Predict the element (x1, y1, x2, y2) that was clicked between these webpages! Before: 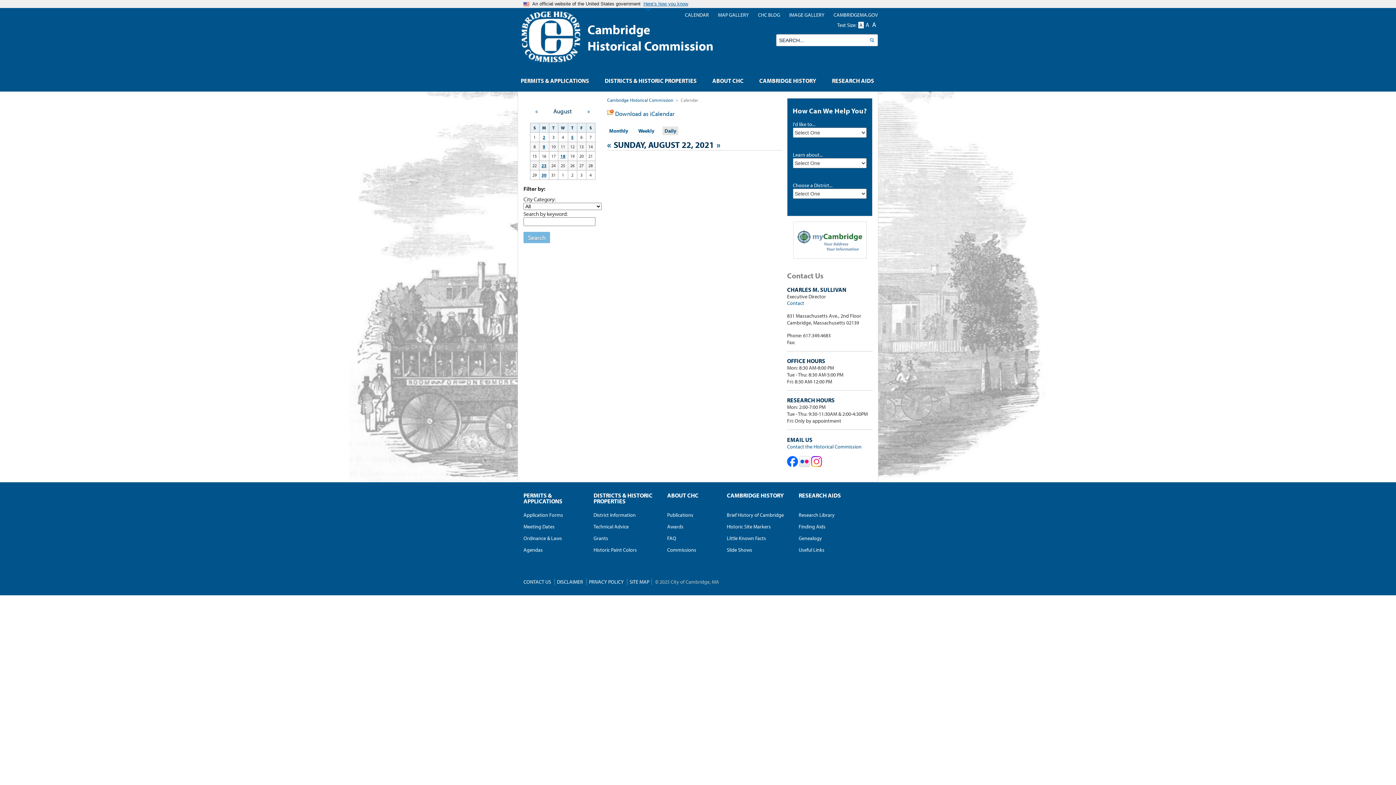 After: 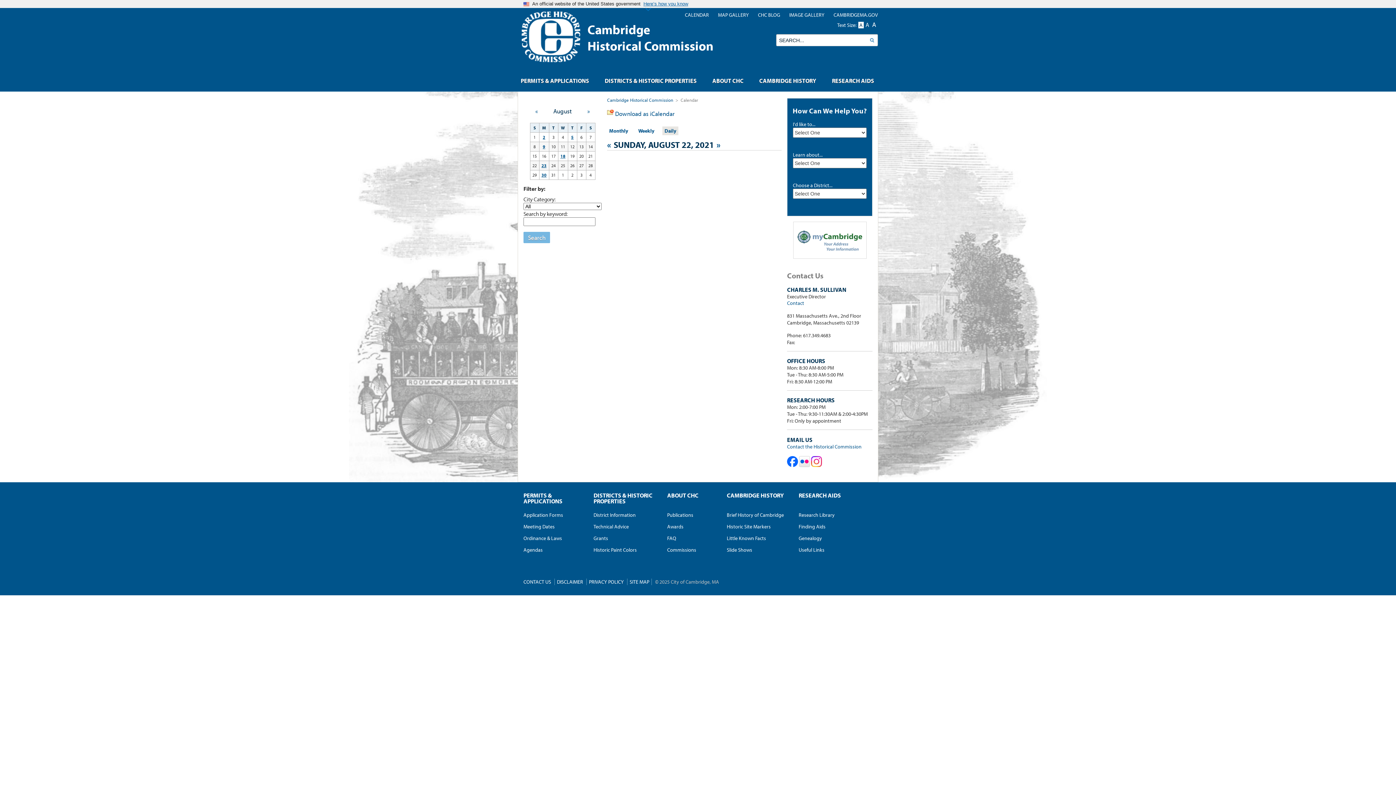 Action: label: A bbox: (858, 20, 864, 29)